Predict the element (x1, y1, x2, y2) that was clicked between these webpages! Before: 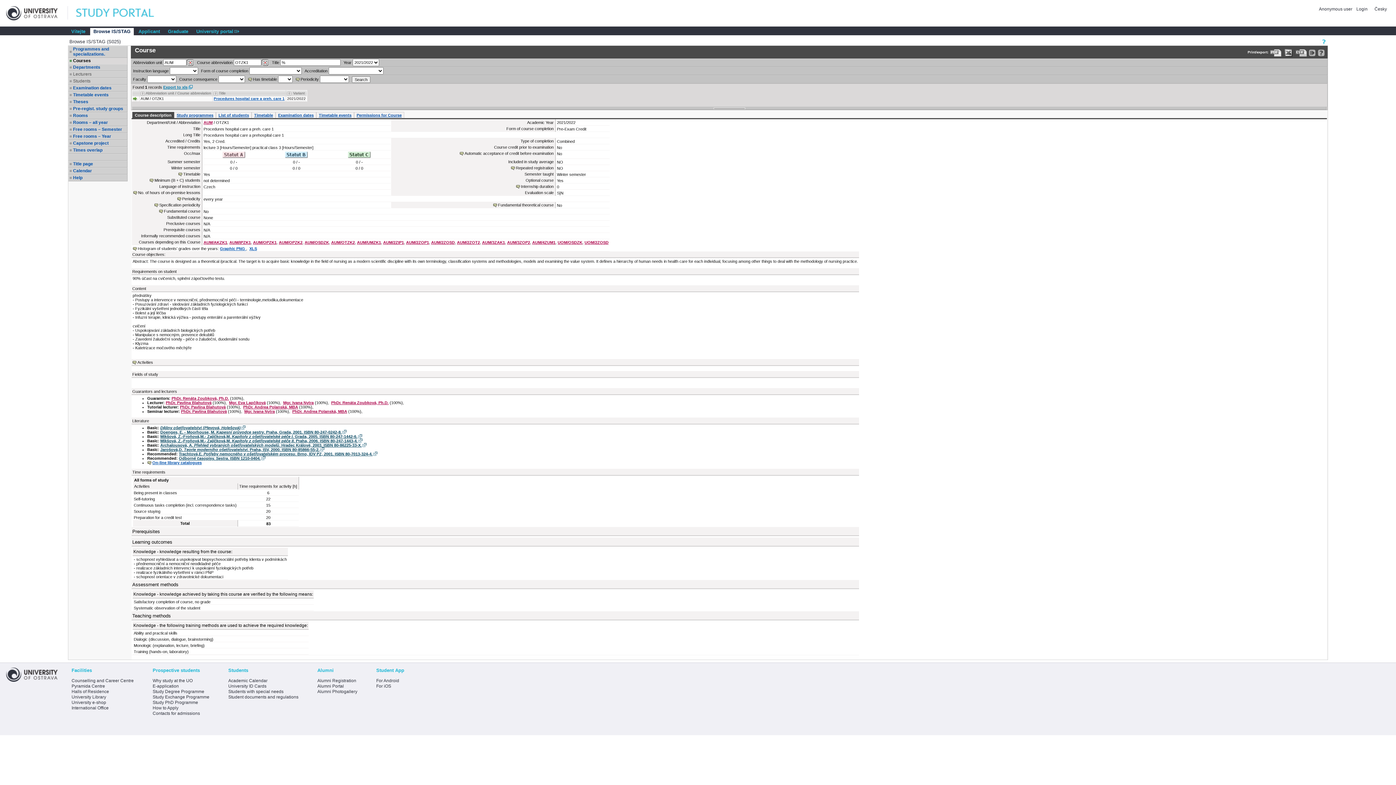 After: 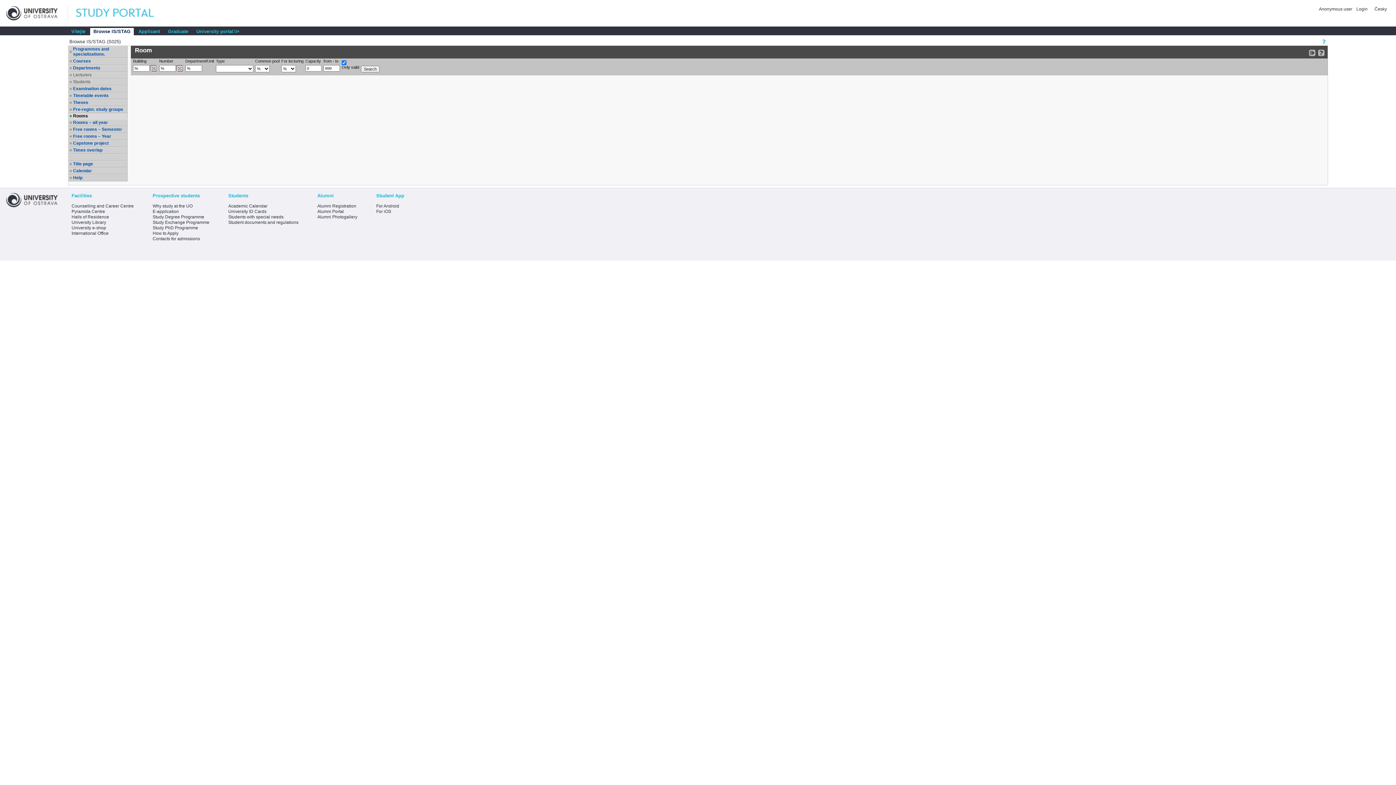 Action: bbox: (73, 113, 126, 118) label: Rooms